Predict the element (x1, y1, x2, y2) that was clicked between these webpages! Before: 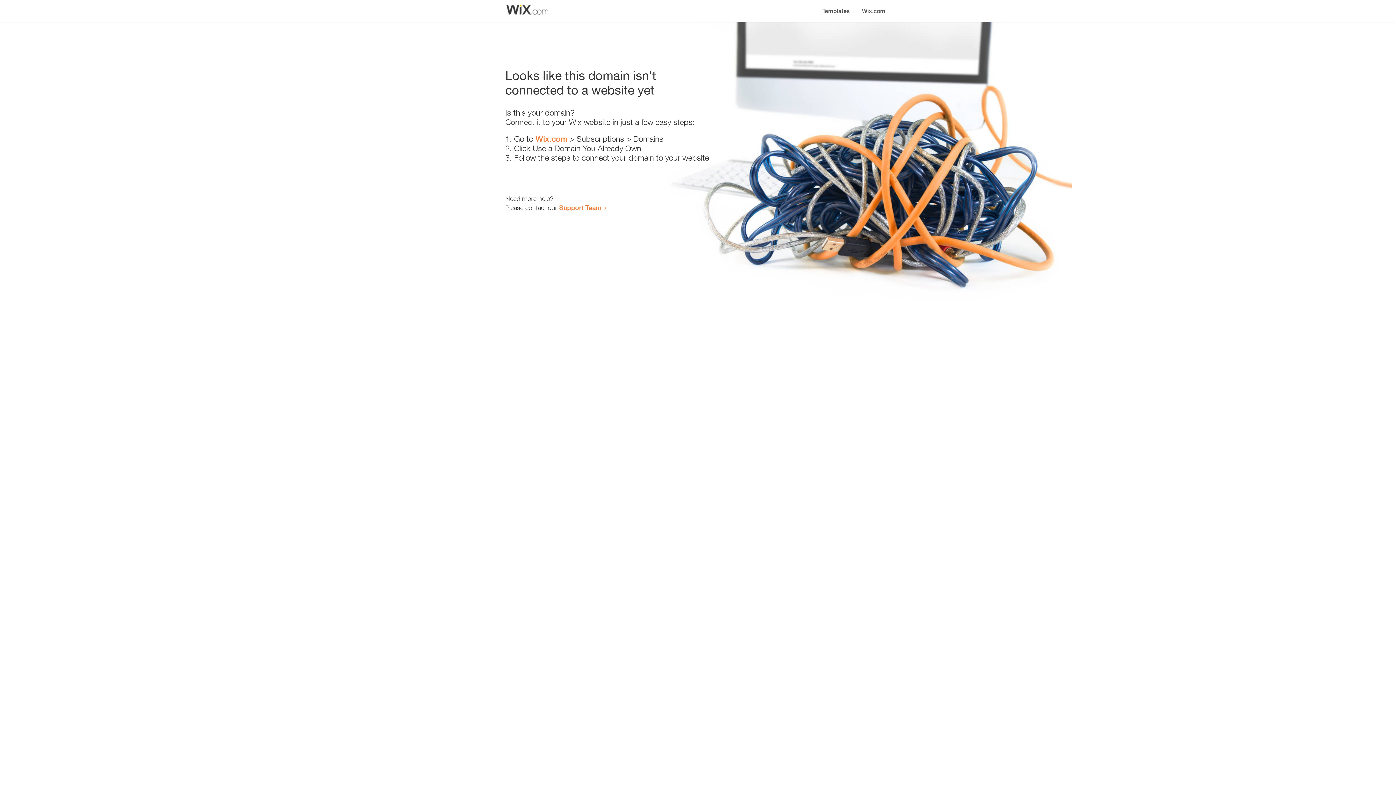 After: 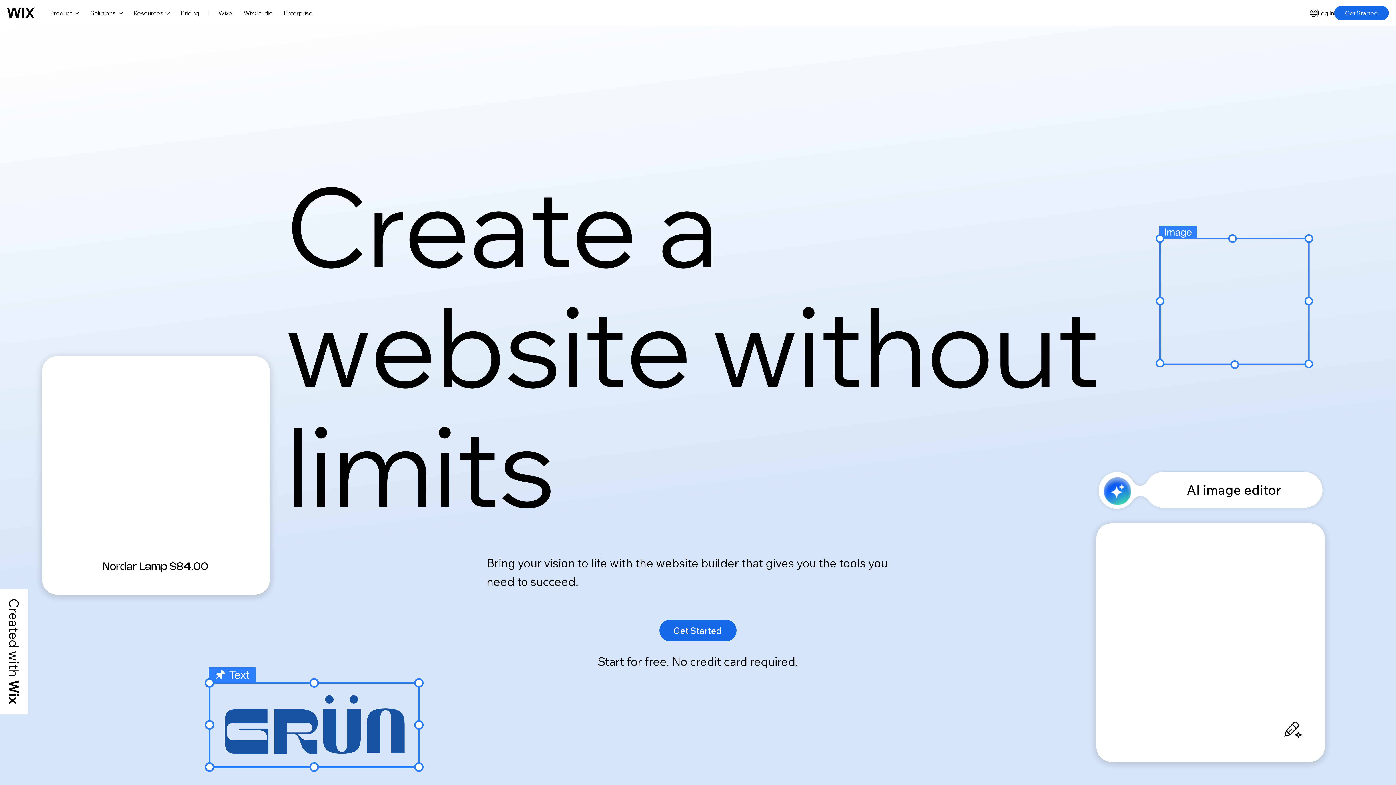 Action: label: Wix.com bbox: (856, 0, 890, 14)